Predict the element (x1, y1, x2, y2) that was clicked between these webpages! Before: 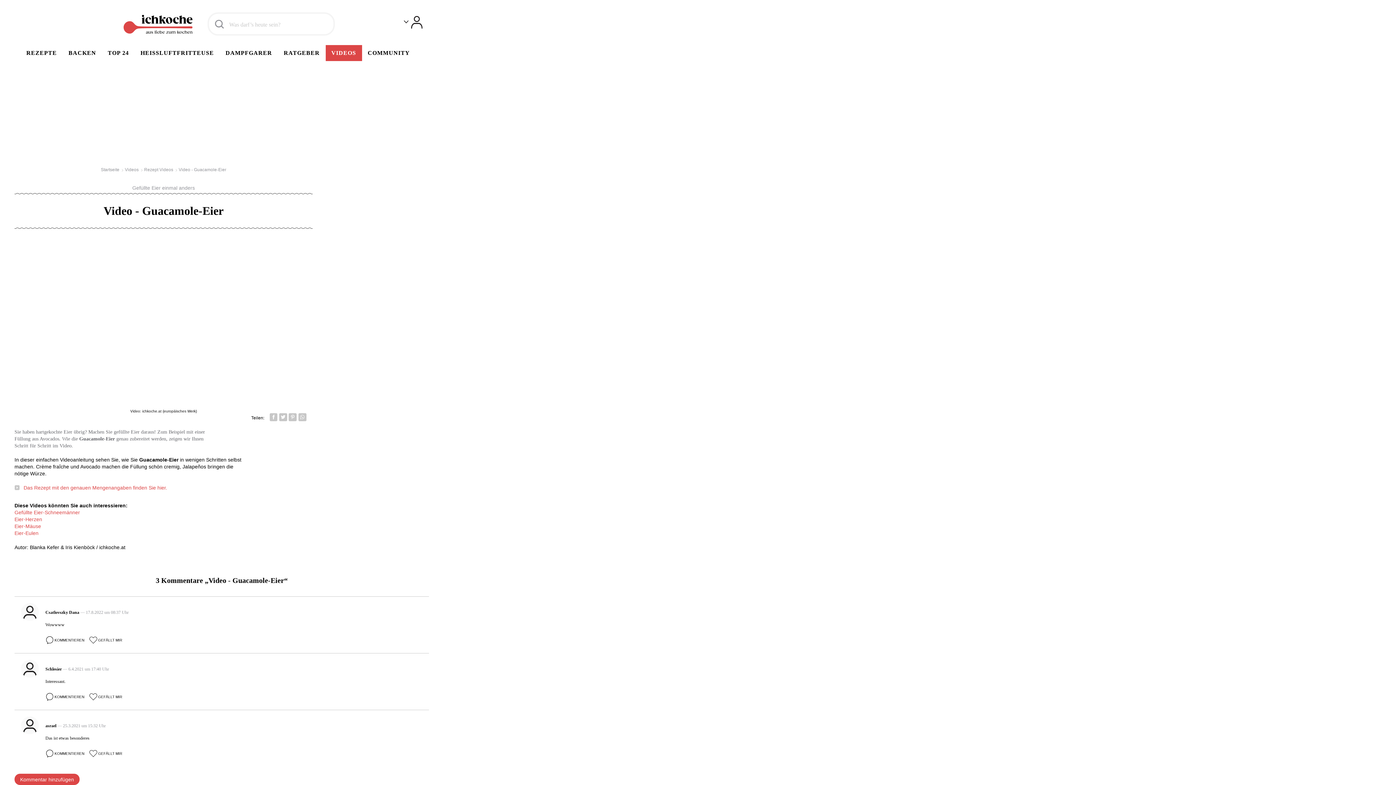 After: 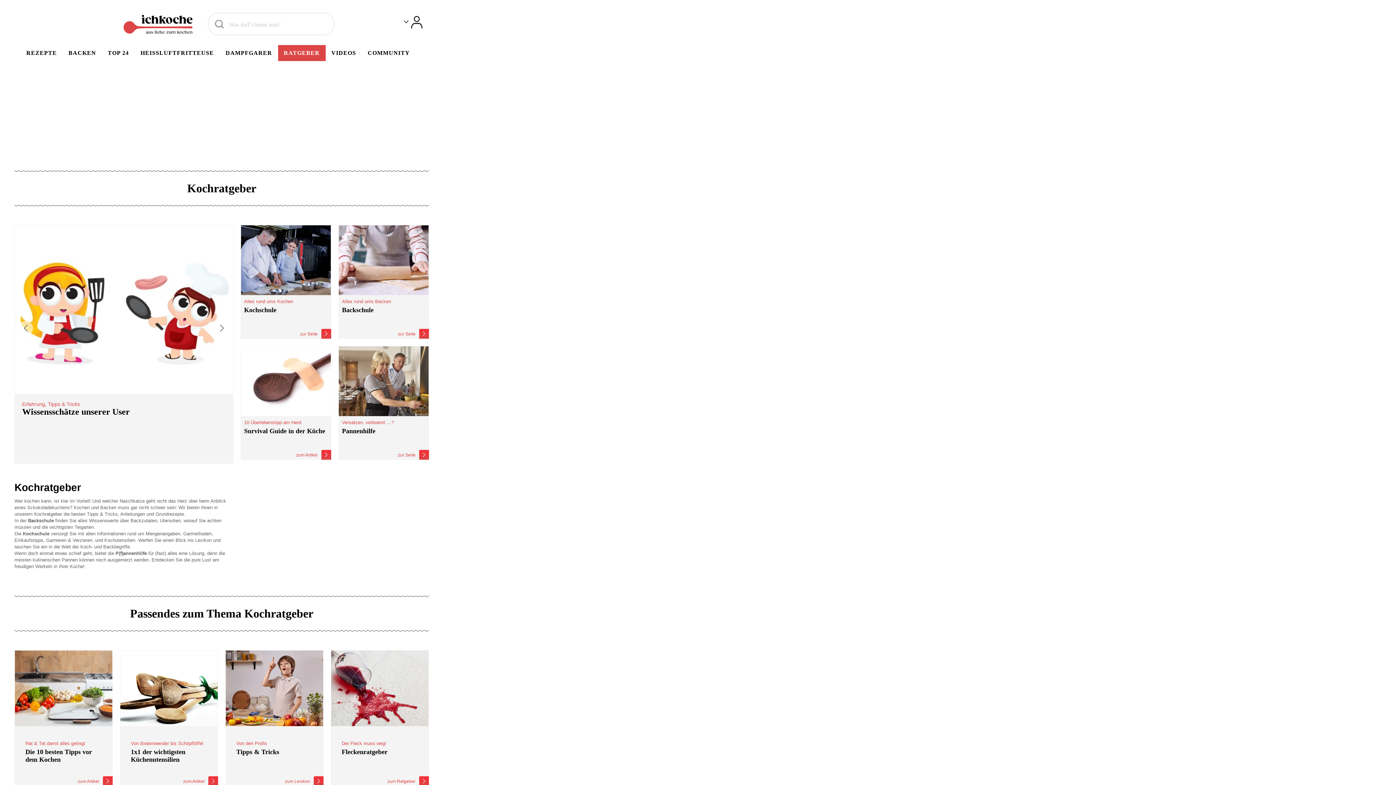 Action: label: RATGEBER bbox: (278, 45, 325, 61)